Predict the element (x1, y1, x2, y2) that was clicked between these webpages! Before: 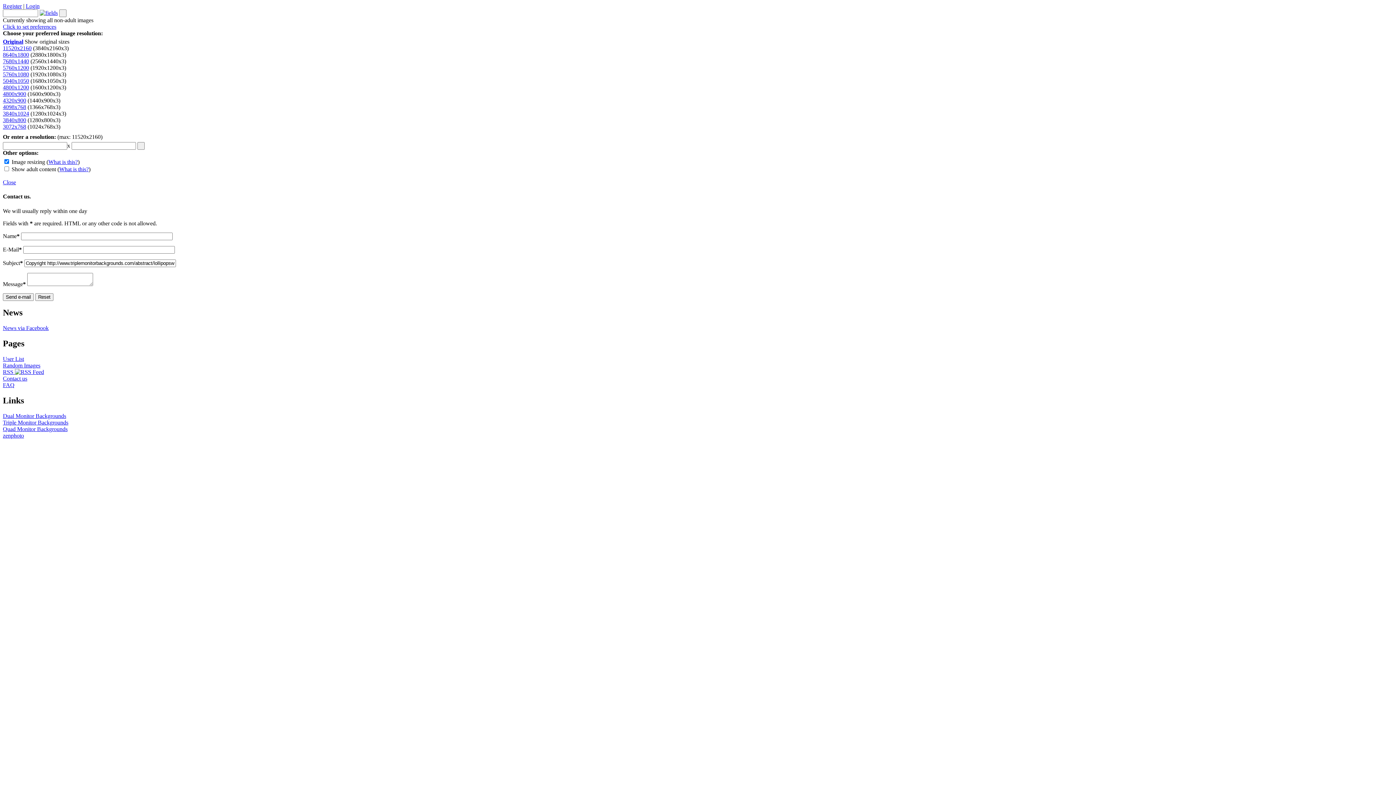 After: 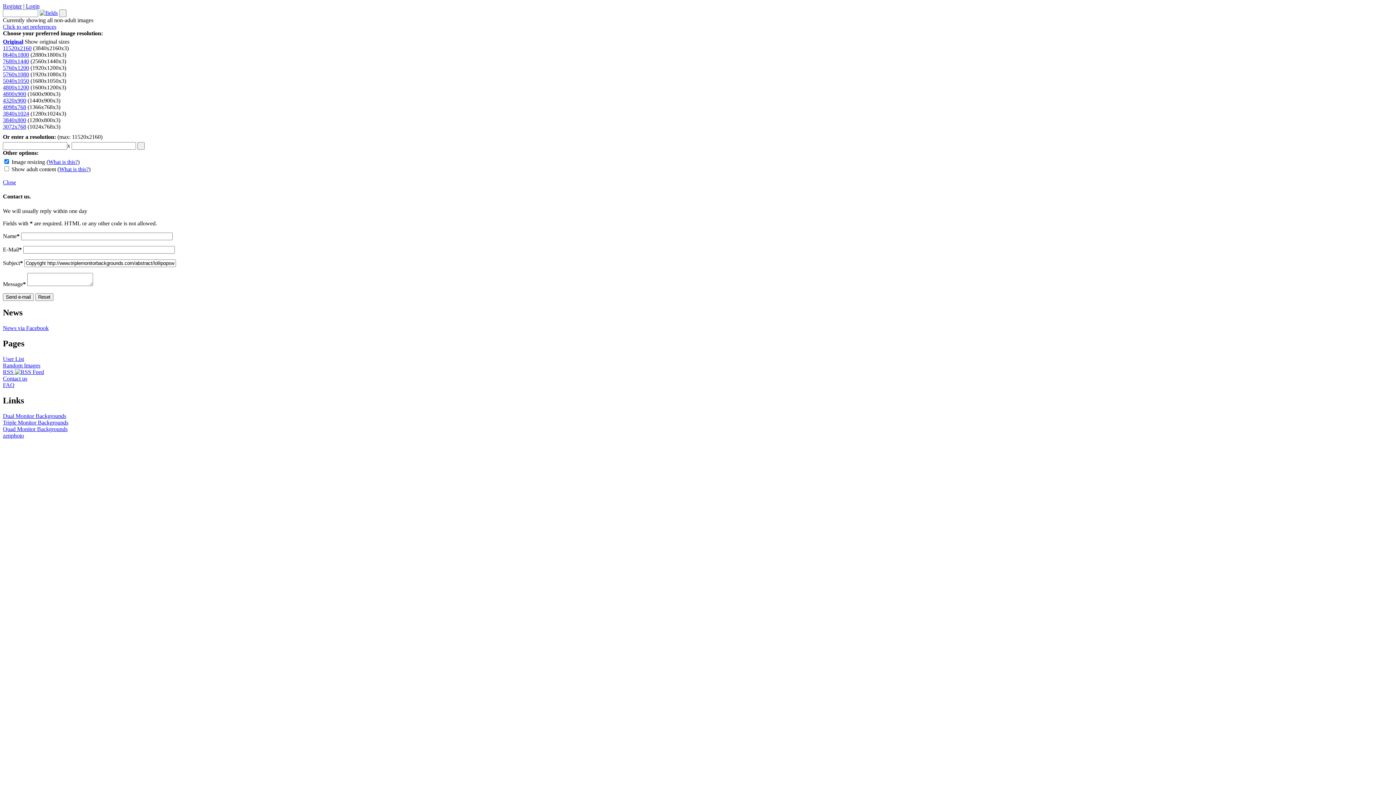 Action: label: What is this? bbox: (59, 166, 88, 172)